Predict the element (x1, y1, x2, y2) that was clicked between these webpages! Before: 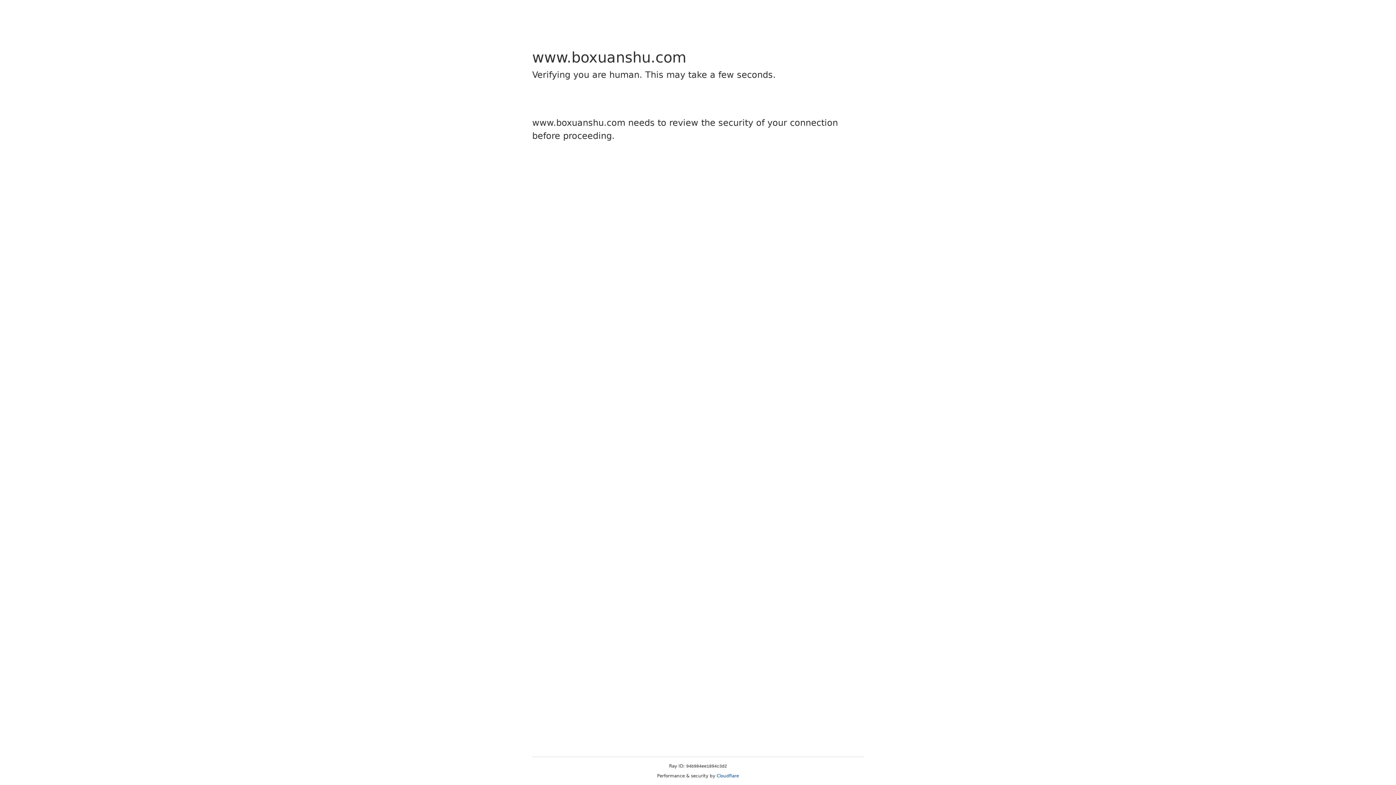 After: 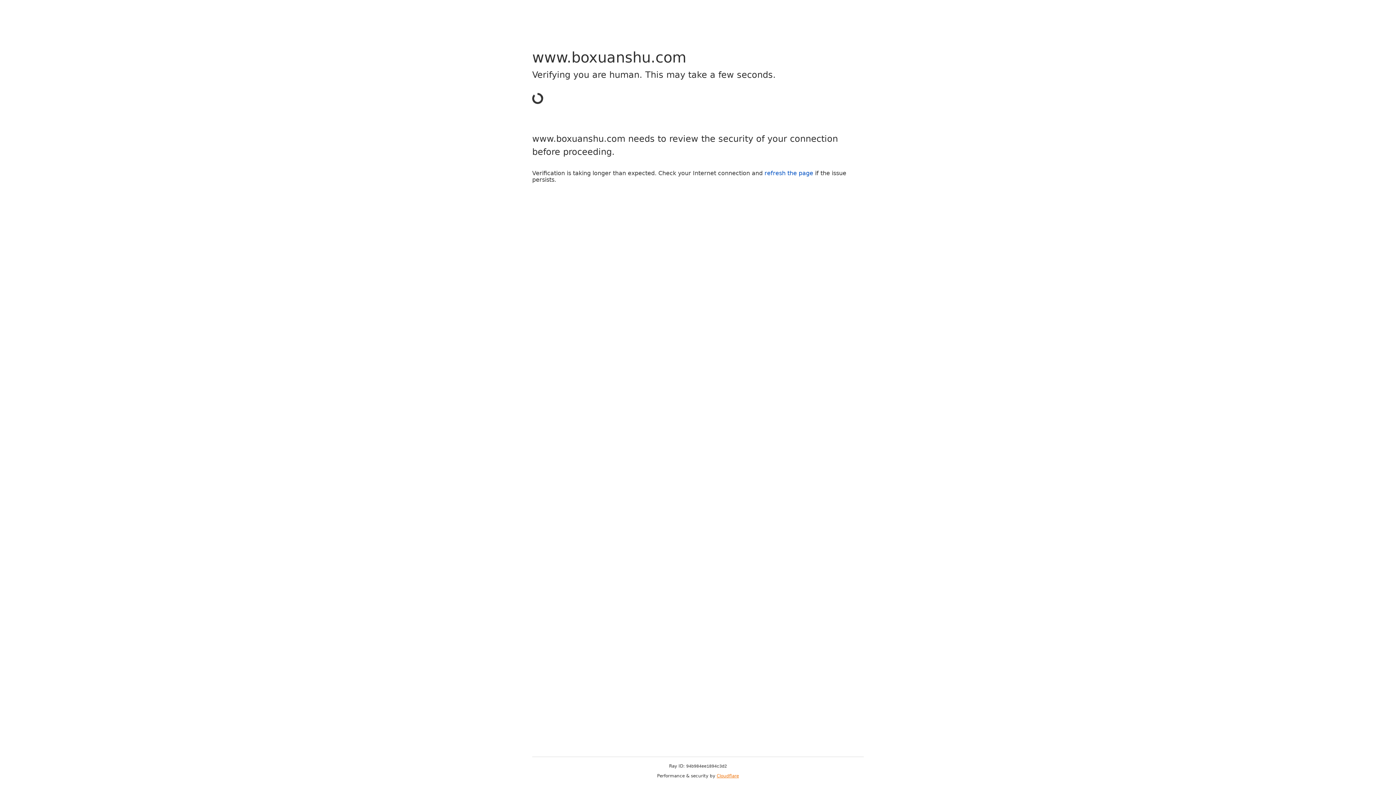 Action: bbox: (716, 773, 739, 778) label: Cloudflare